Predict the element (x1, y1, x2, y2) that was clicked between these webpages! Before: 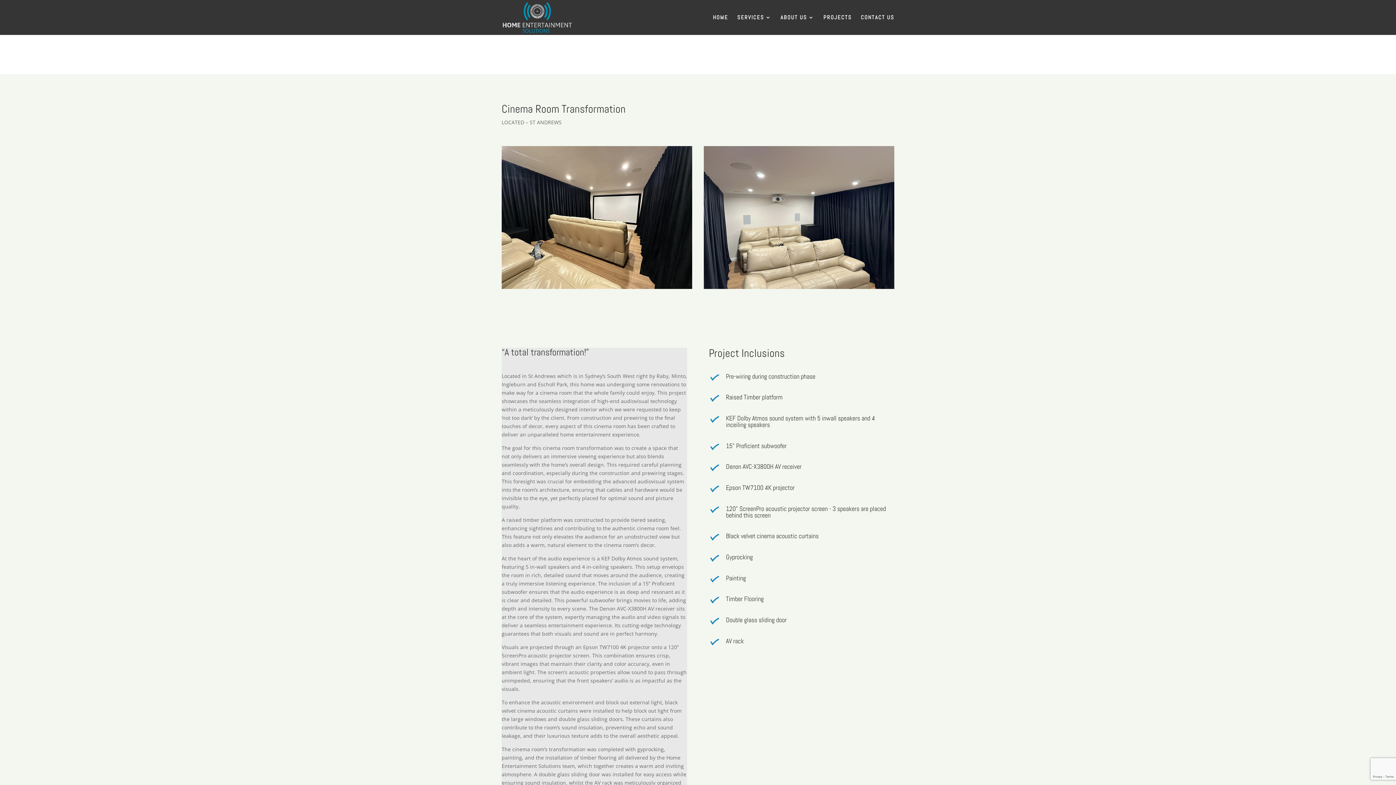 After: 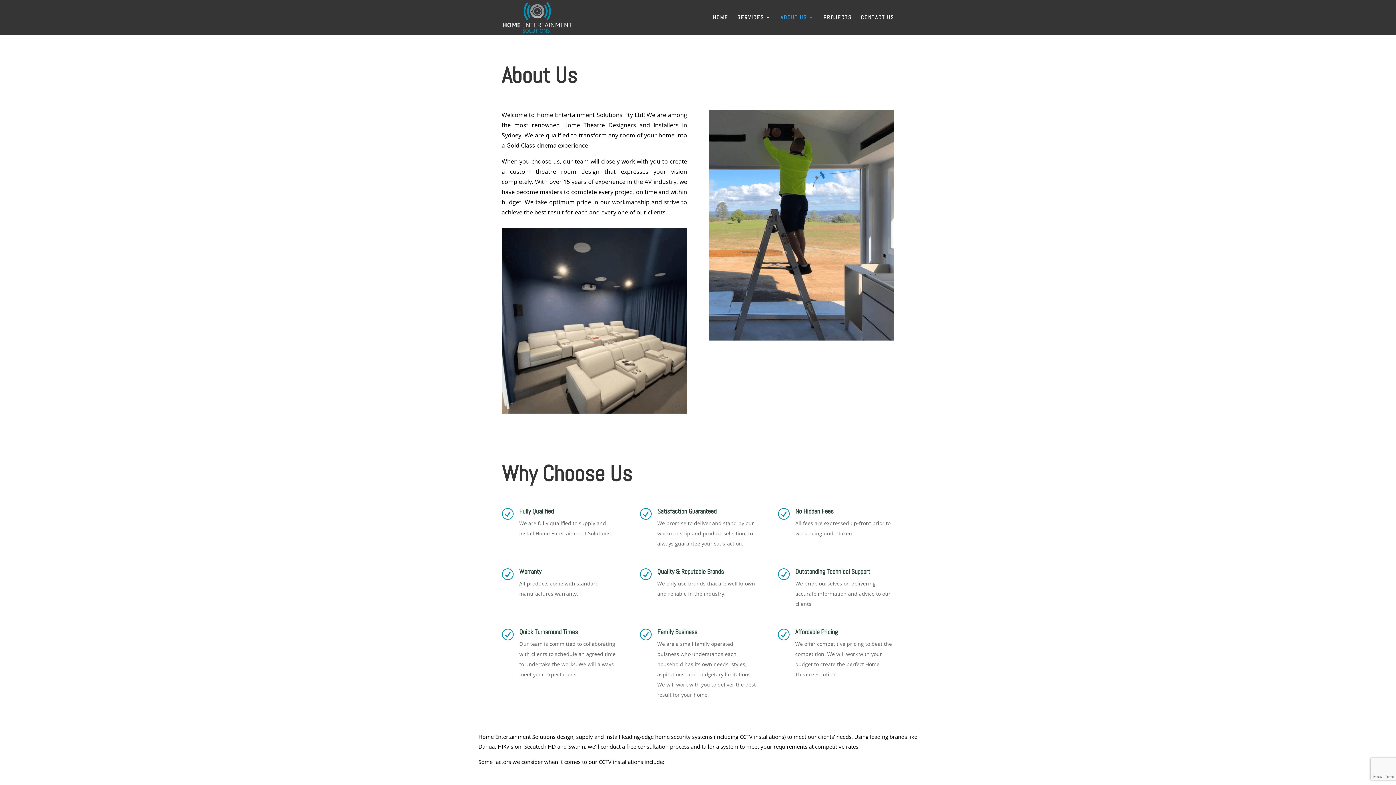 Action: bbox: (780, 14, 814, 34) label: ABOUT US